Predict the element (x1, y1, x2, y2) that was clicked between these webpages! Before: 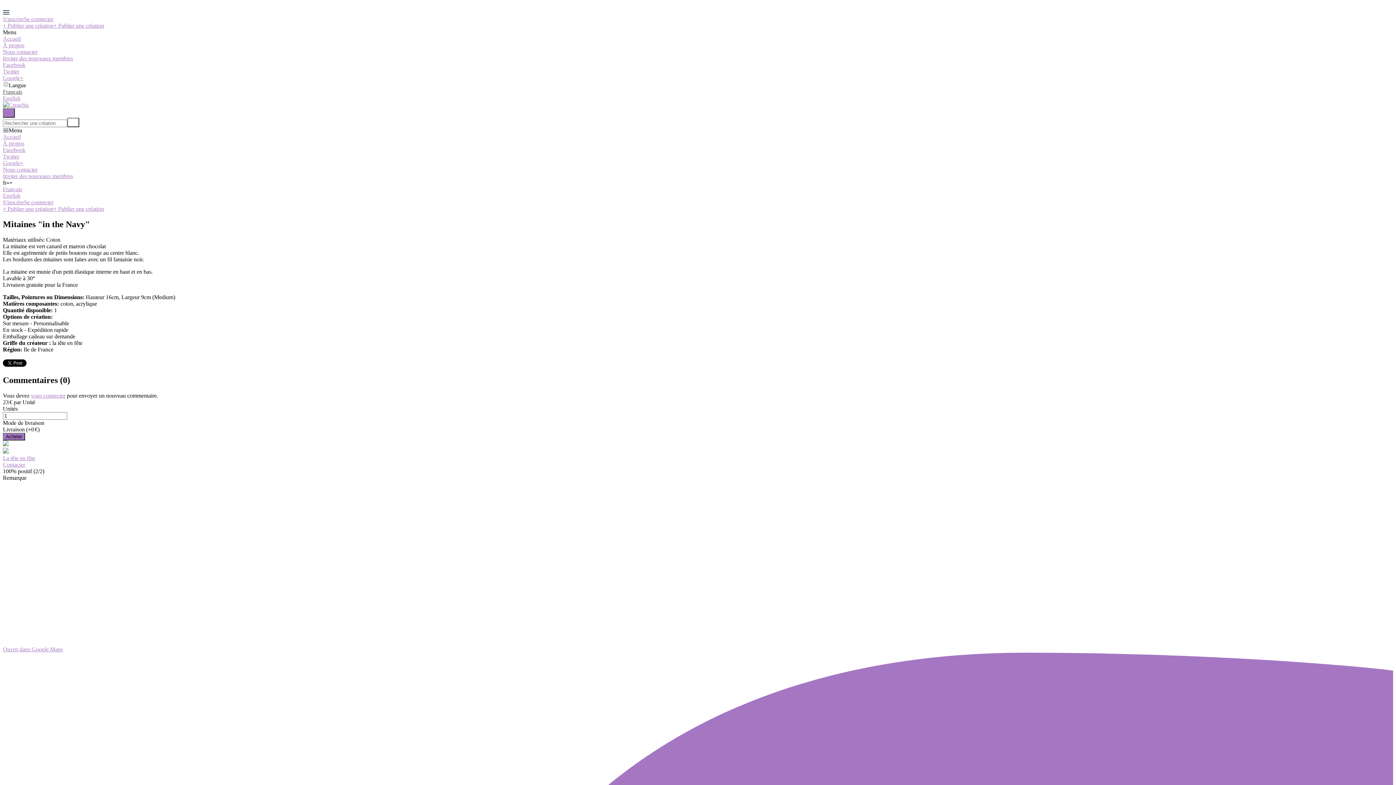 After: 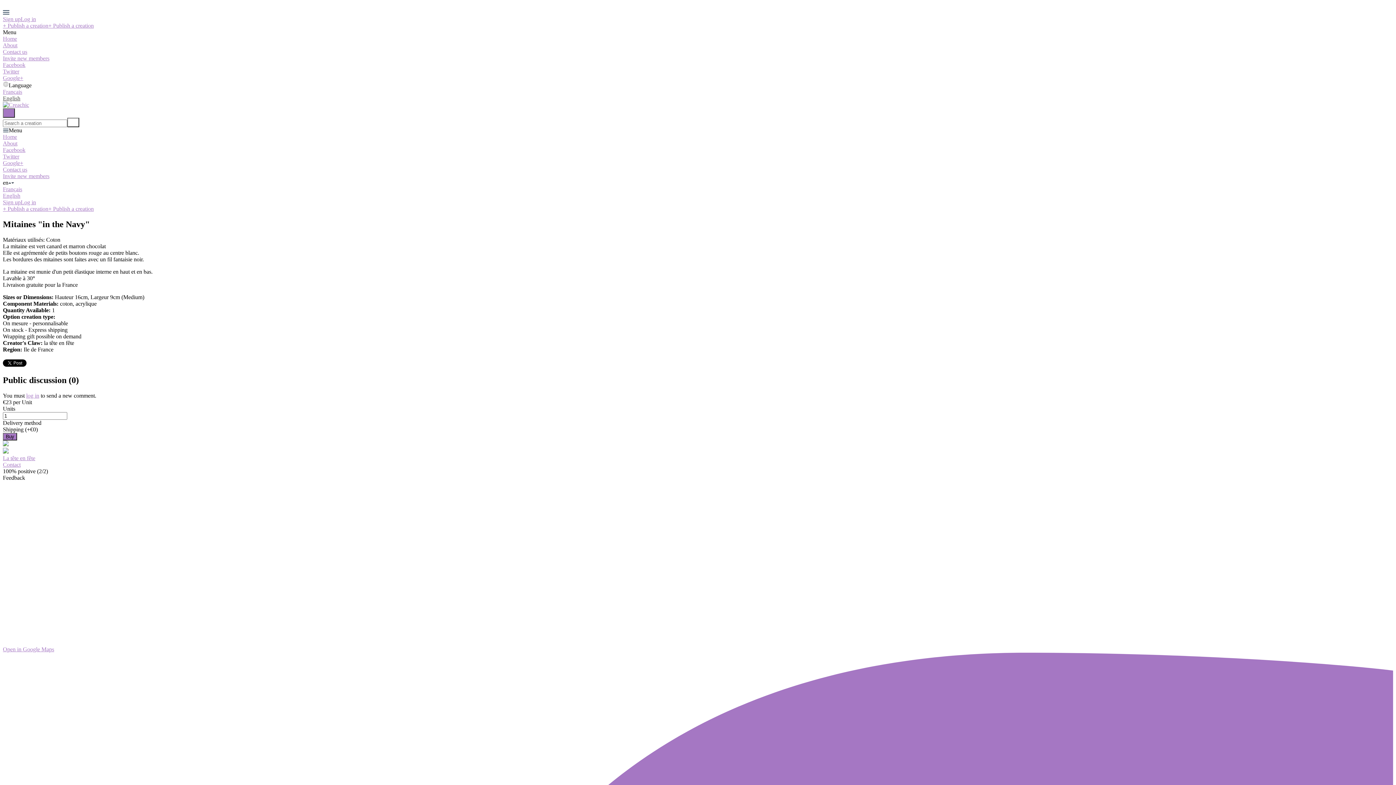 Action: label: English bbox: (2, 192, 20, 198)